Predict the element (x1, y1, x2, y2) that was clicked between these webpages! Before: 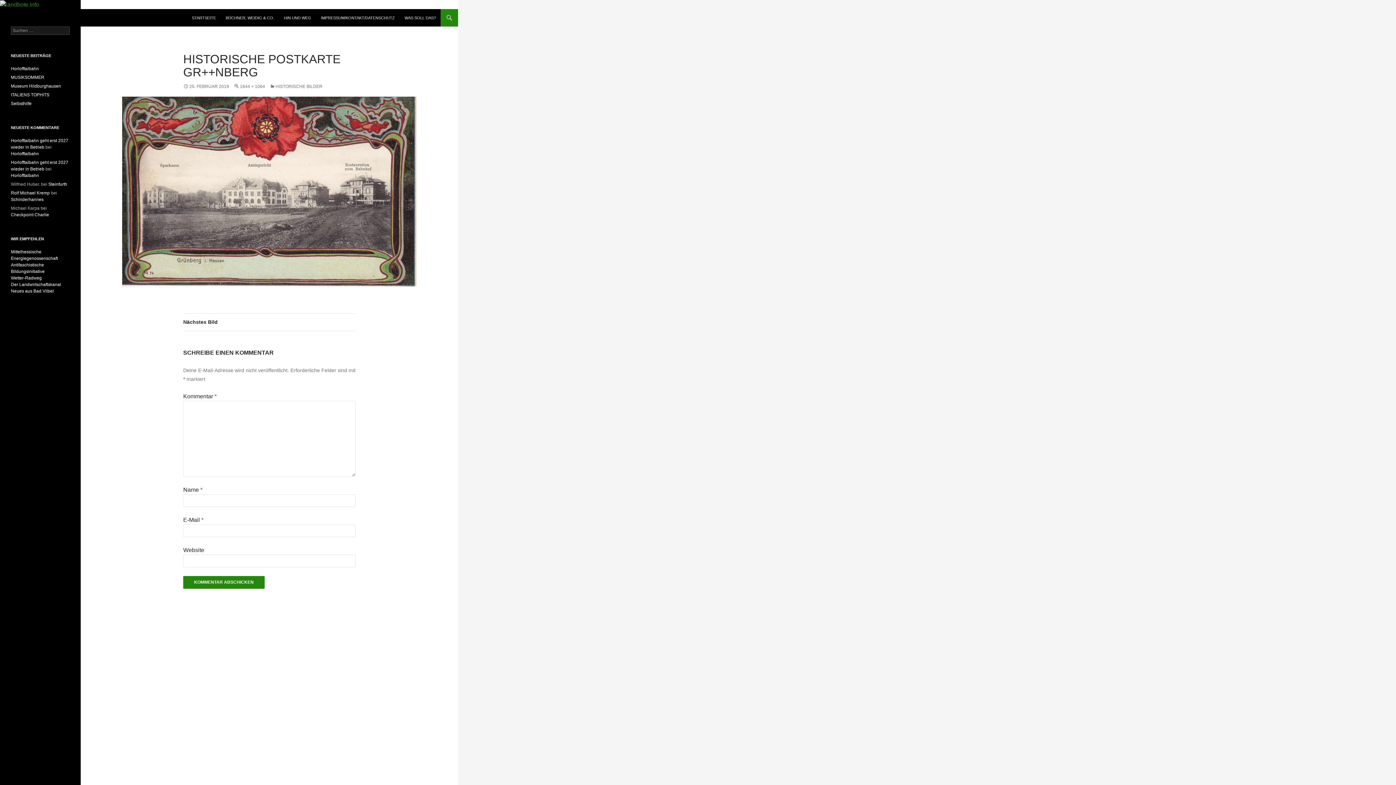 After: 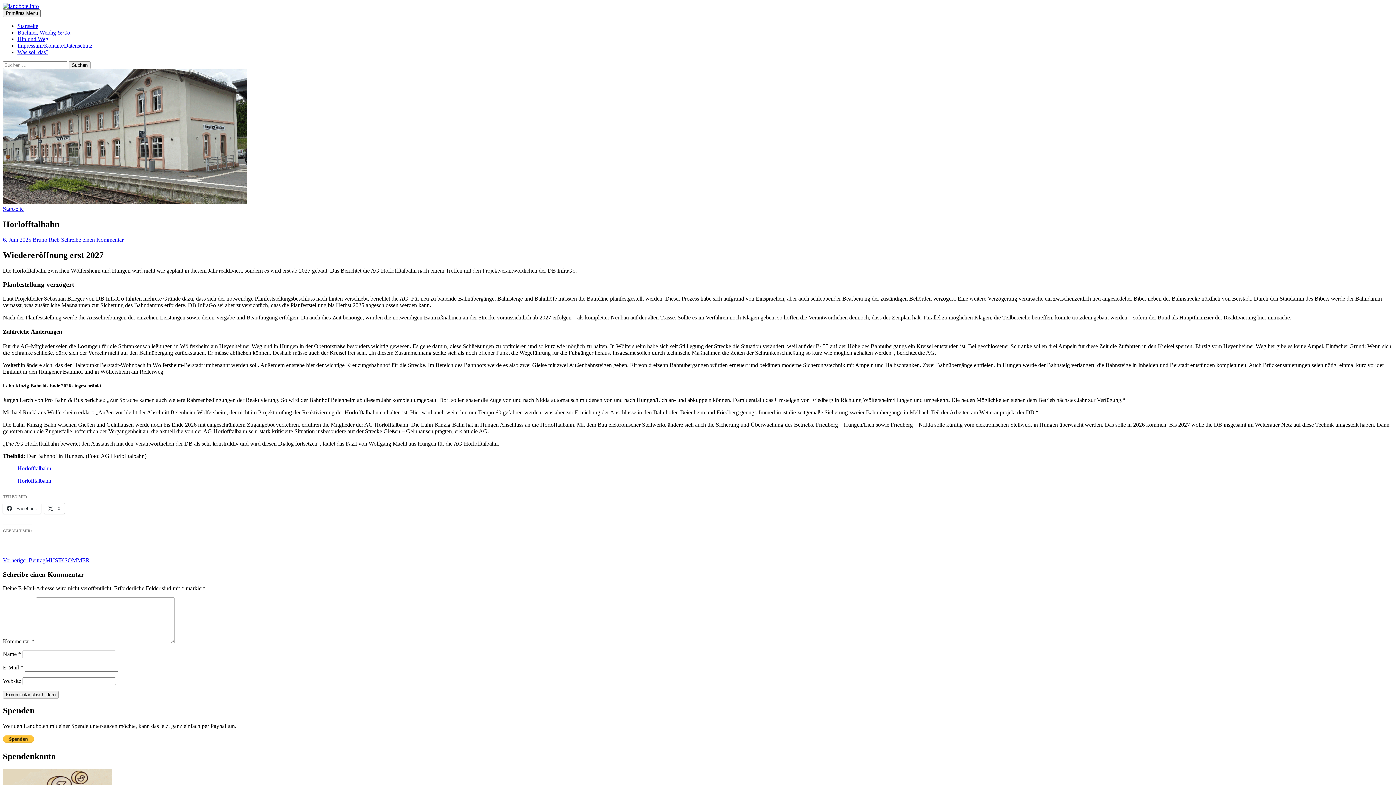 Action: label: Horlofftalbahn bbox: (10, 66, 38, 71)